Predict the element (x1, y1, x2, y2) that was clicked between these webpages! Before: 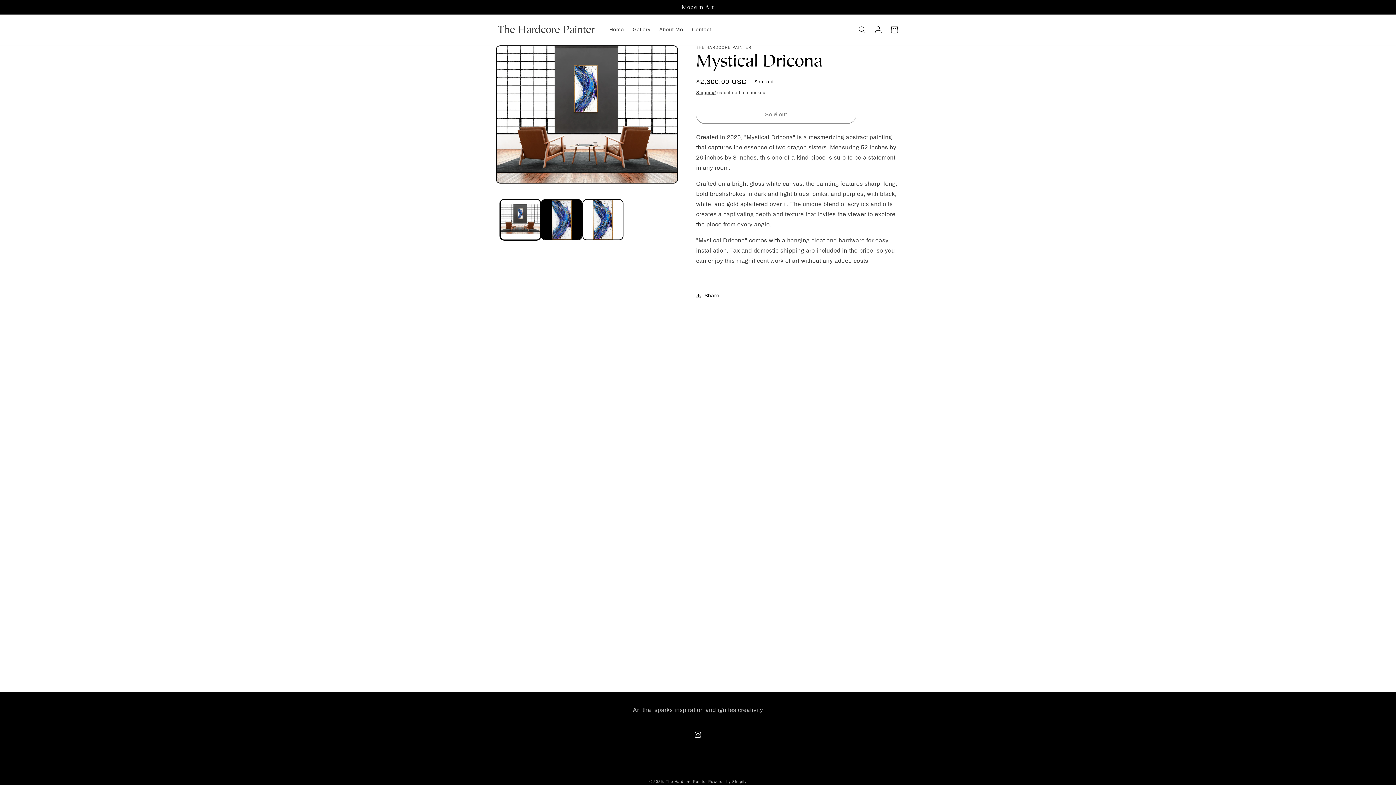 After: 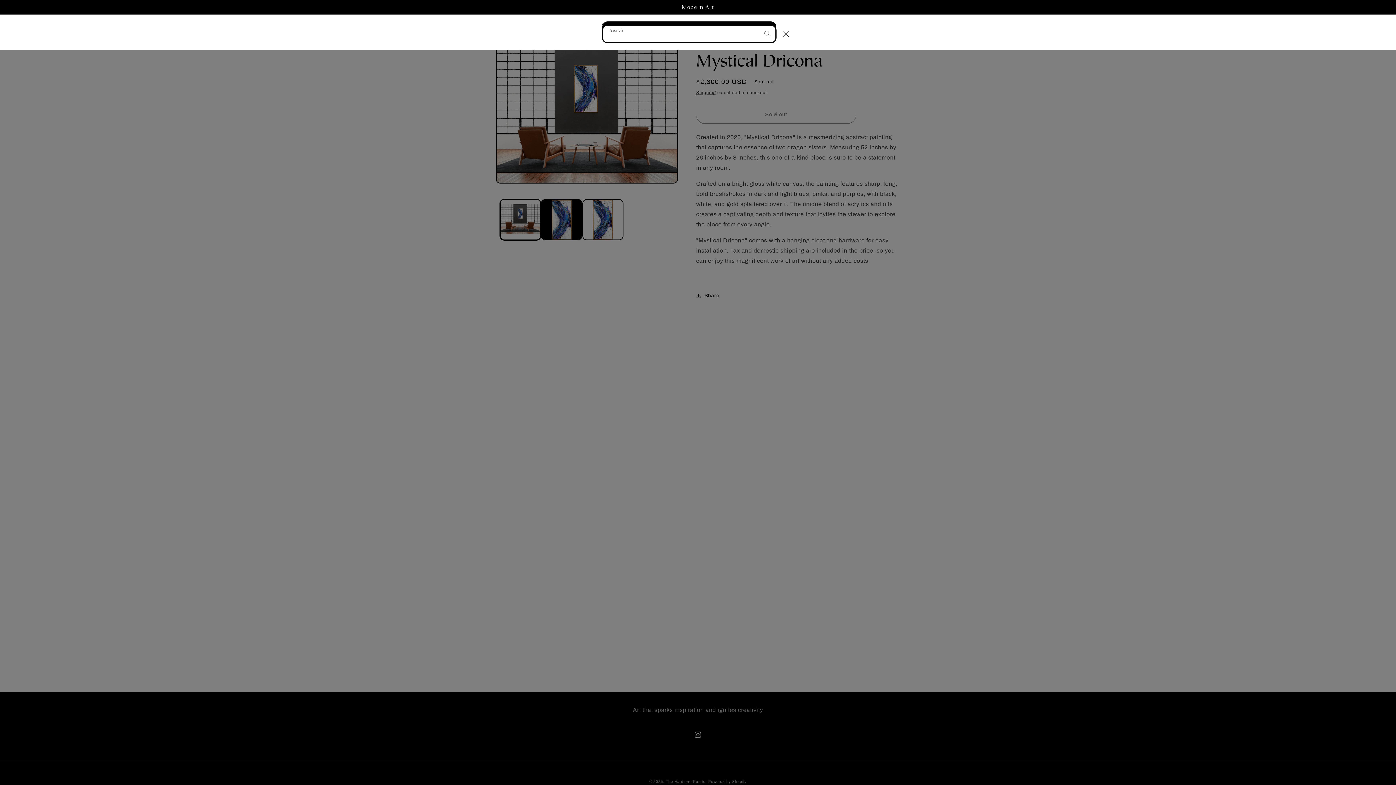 Action: label: Search bbox: (854, 21, 870, 37)